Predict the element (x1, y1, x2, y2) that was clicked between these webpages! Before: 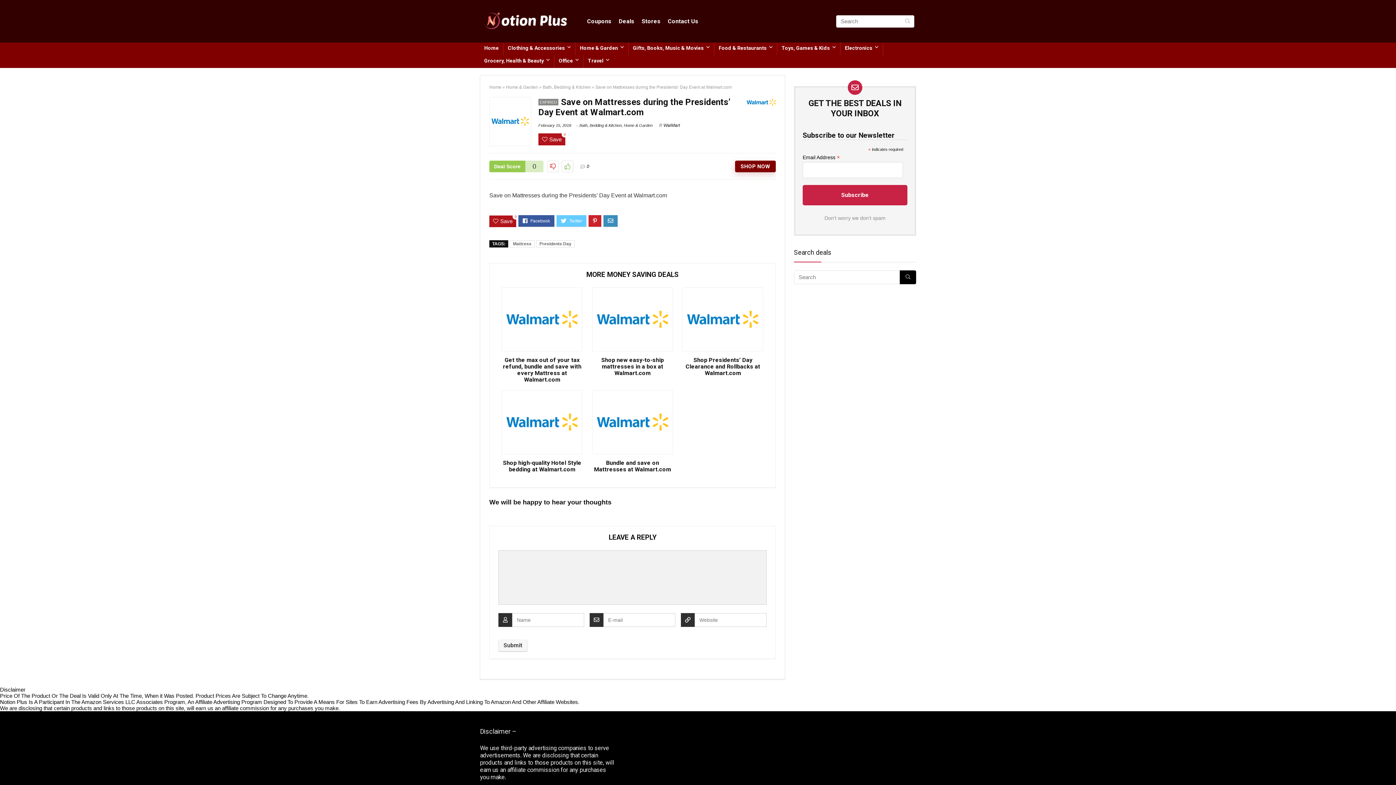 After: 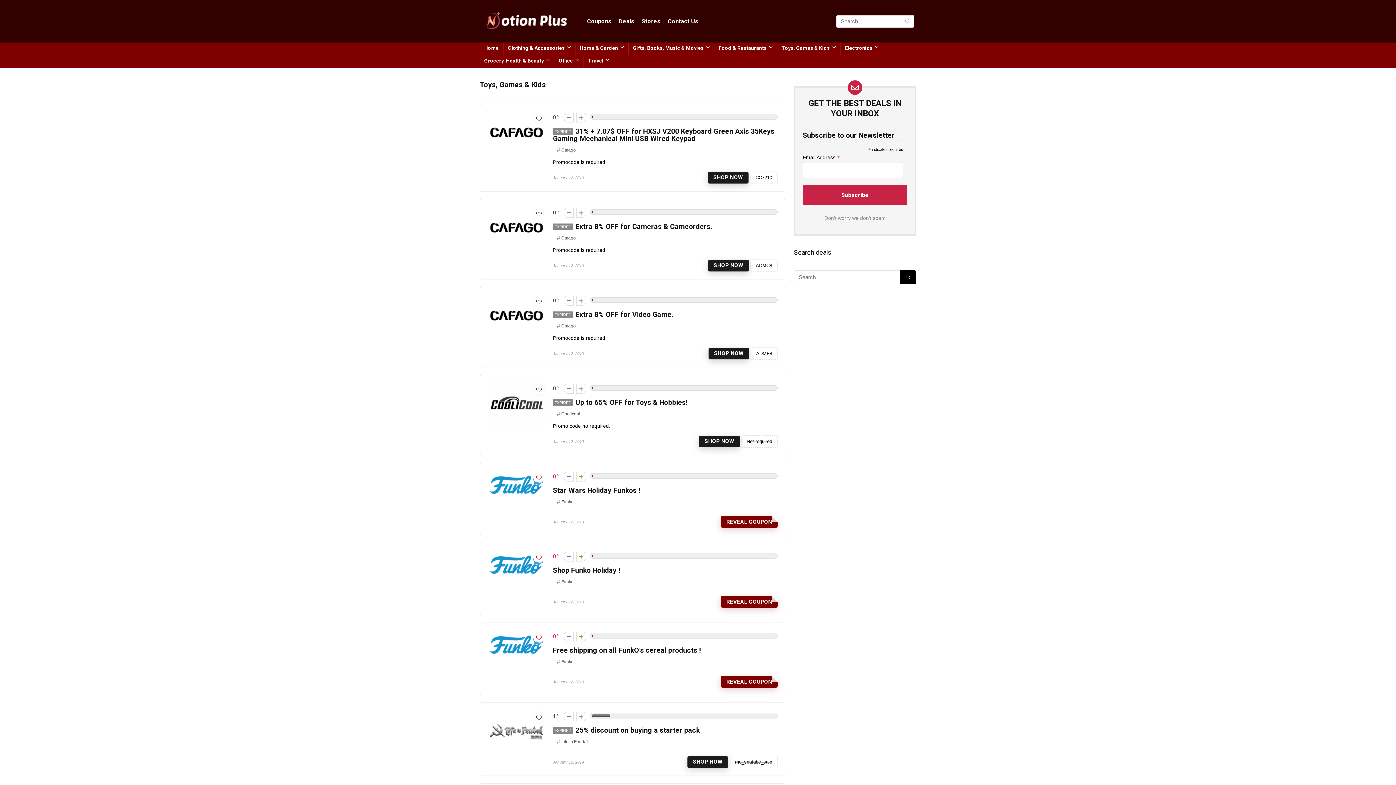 Action: label: Toys, Games & Kids bbox: (777, 42, 840, 55)